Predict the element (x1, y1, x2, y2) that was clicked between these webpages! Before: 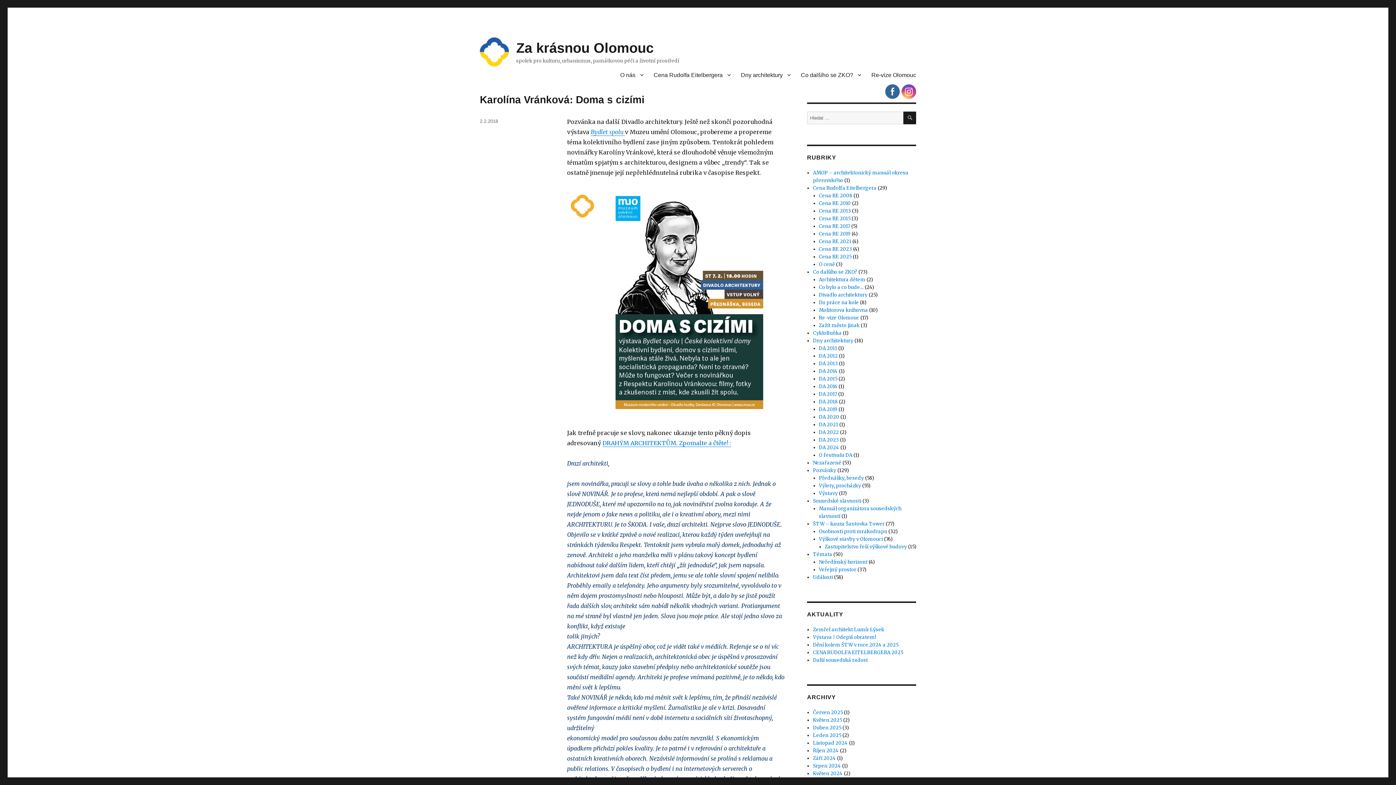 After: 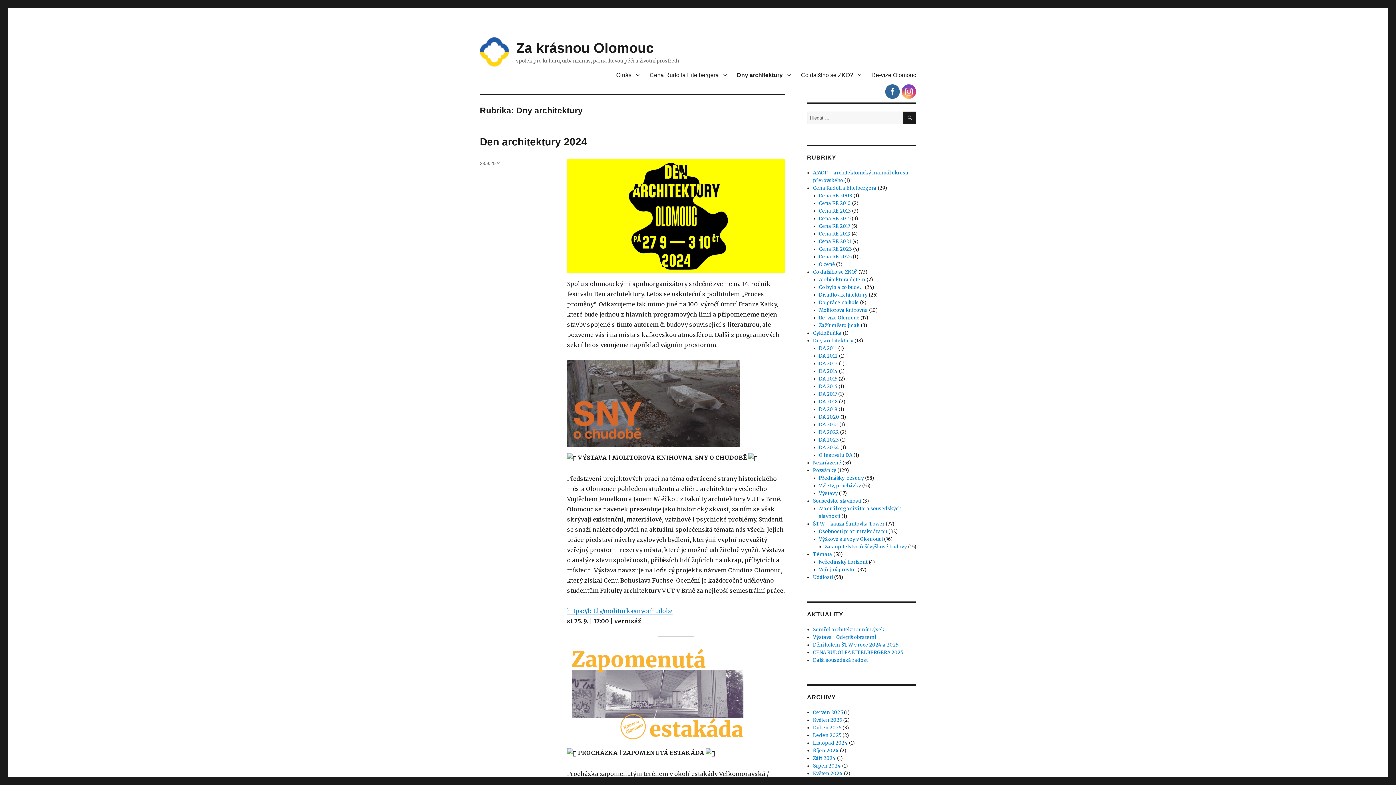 Action: label: Dny architektury bbox: (736, 67, 796, 82)